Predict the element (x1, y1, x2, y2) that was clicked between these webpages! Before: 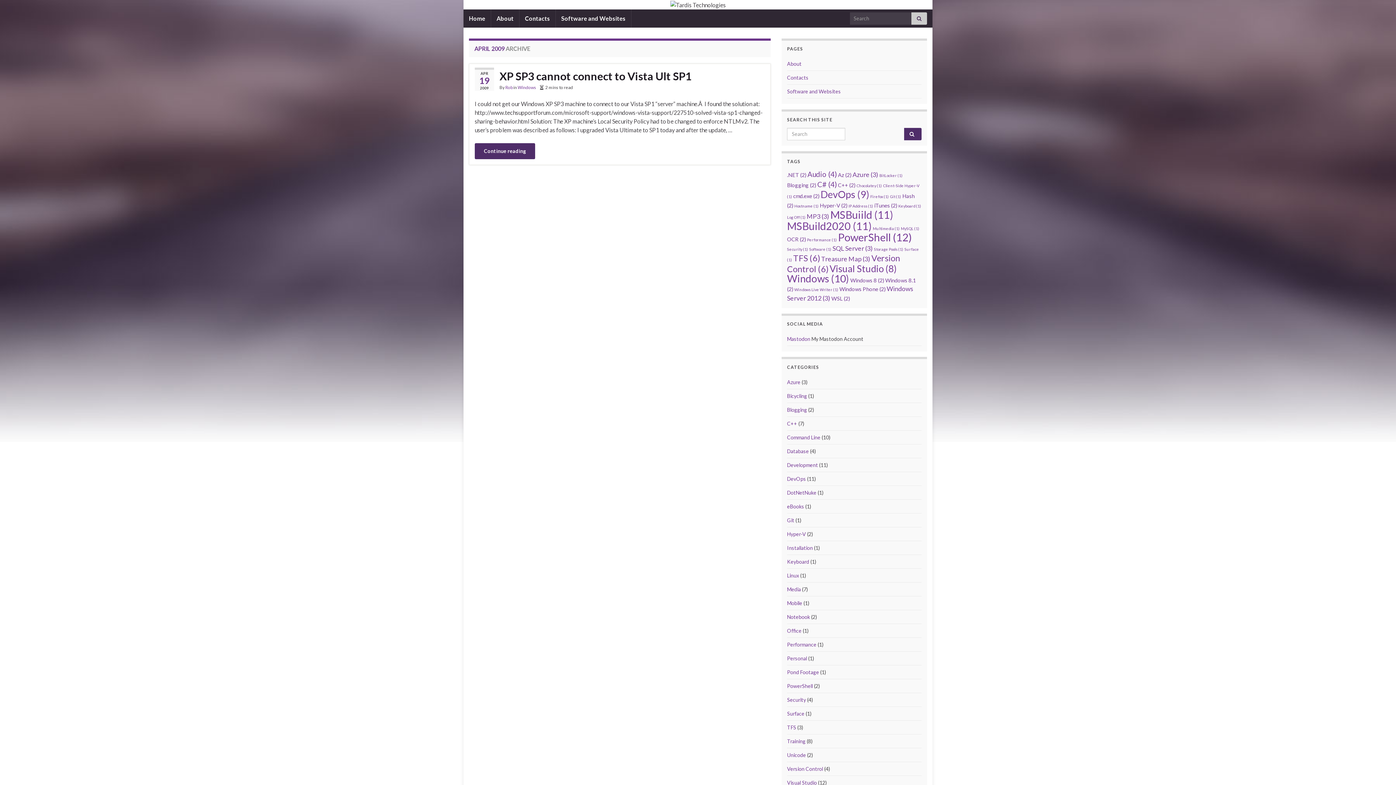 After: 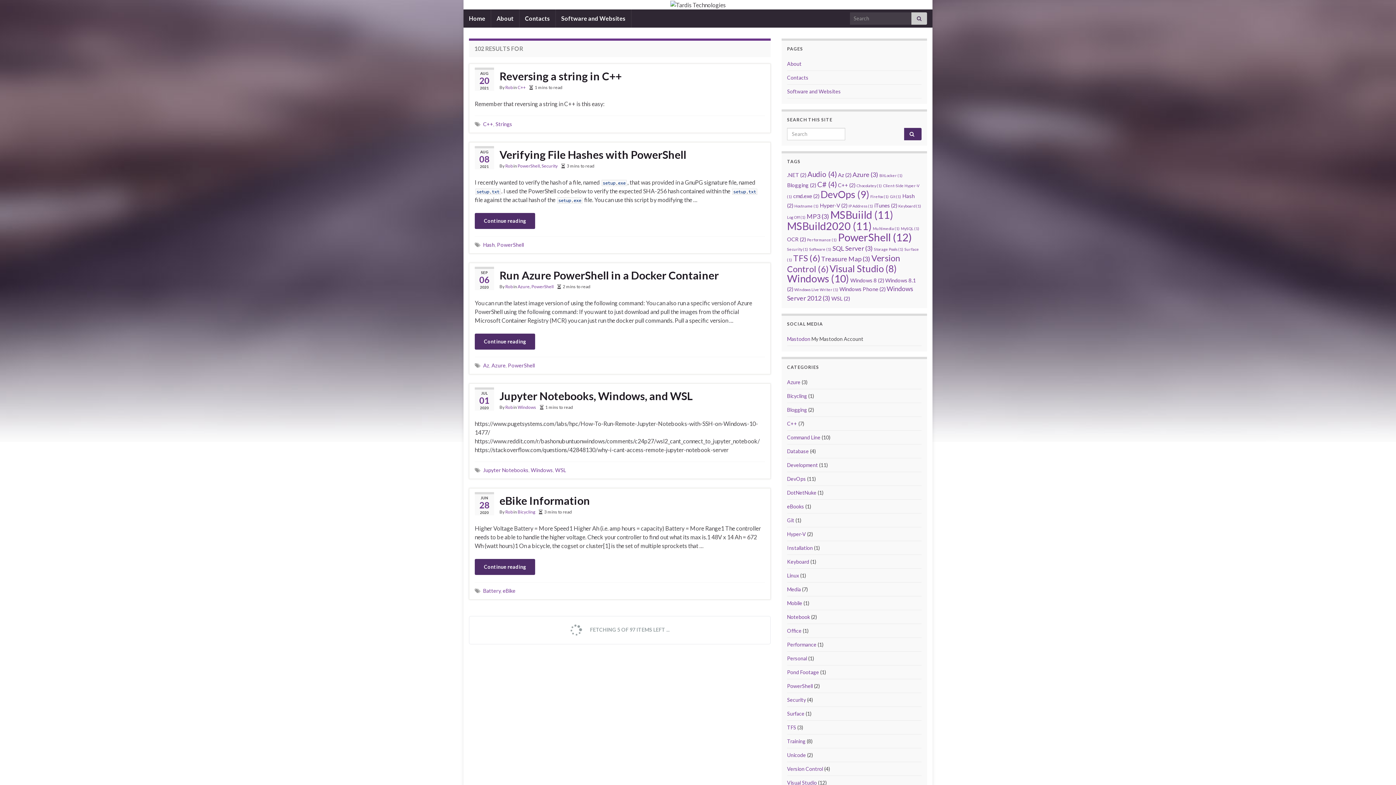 Action: bbox: (904, 127, 921, 140)